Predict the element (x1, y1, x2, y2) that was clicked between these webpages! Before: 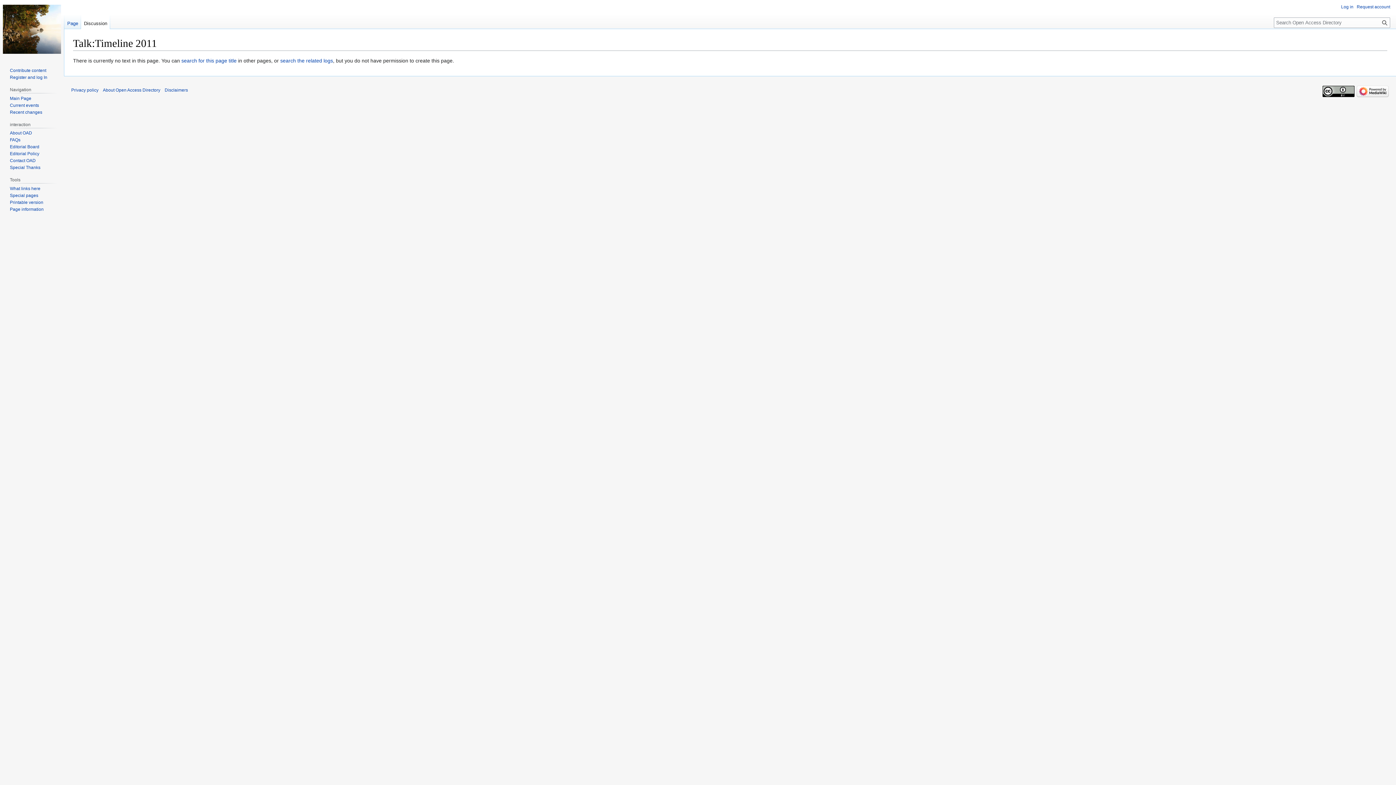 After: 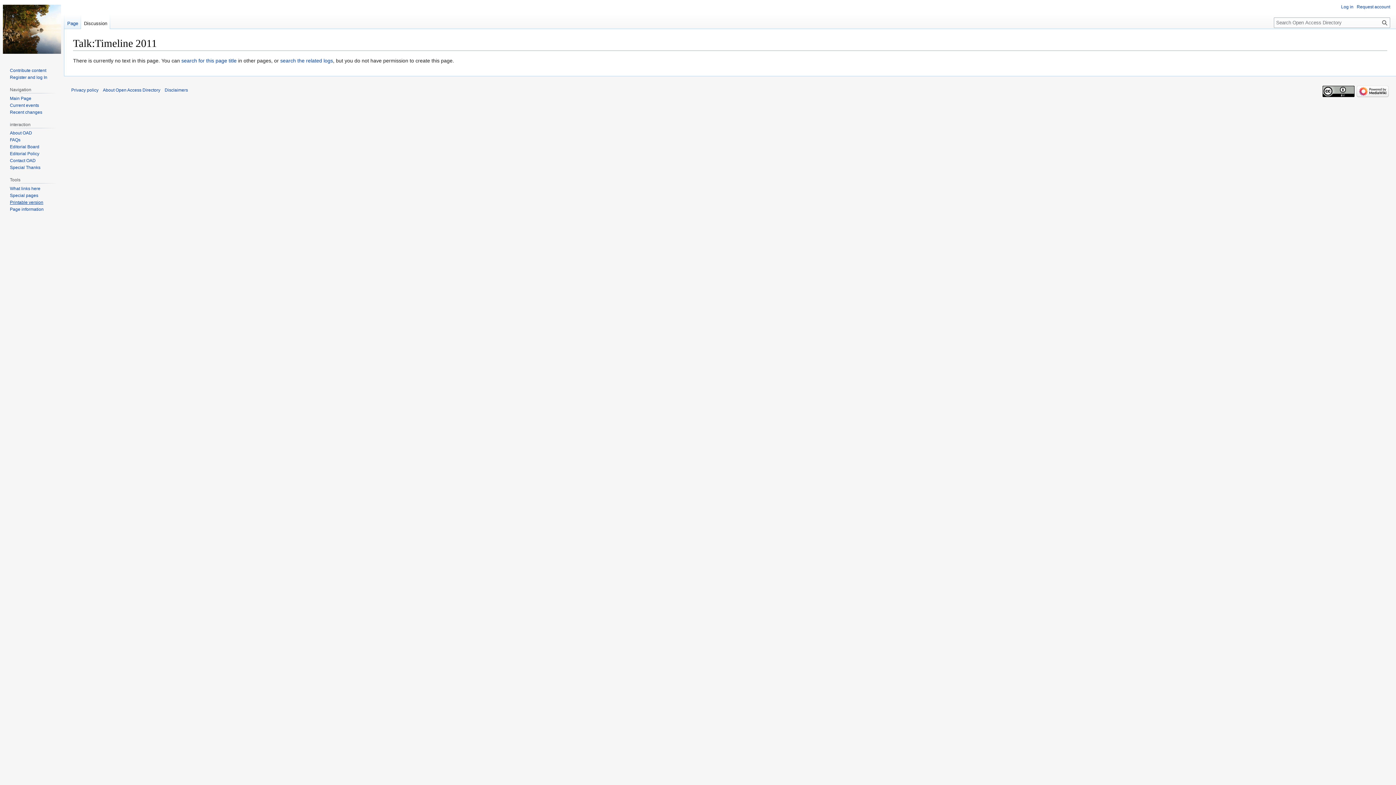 Action: bbox: (9, 200, 43, 205) label: Printable version